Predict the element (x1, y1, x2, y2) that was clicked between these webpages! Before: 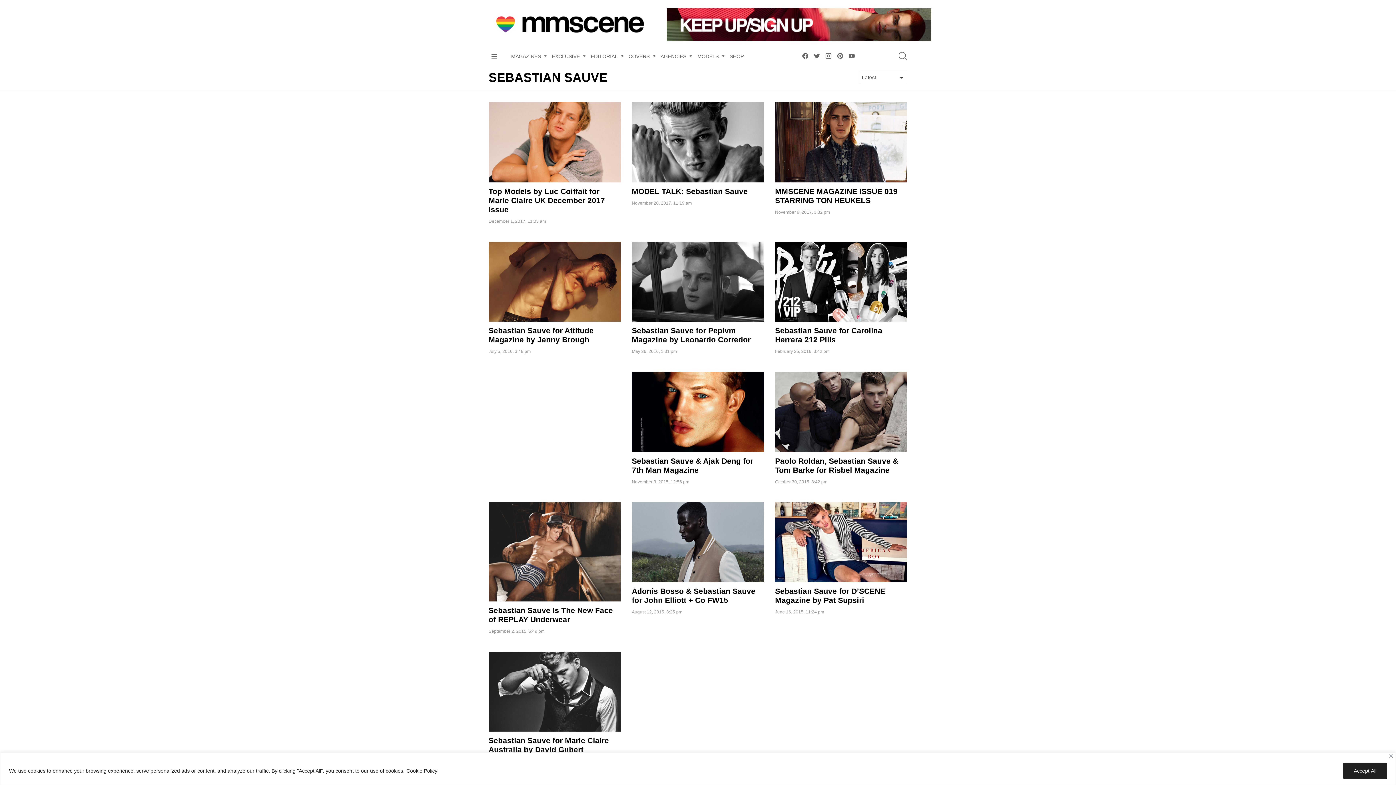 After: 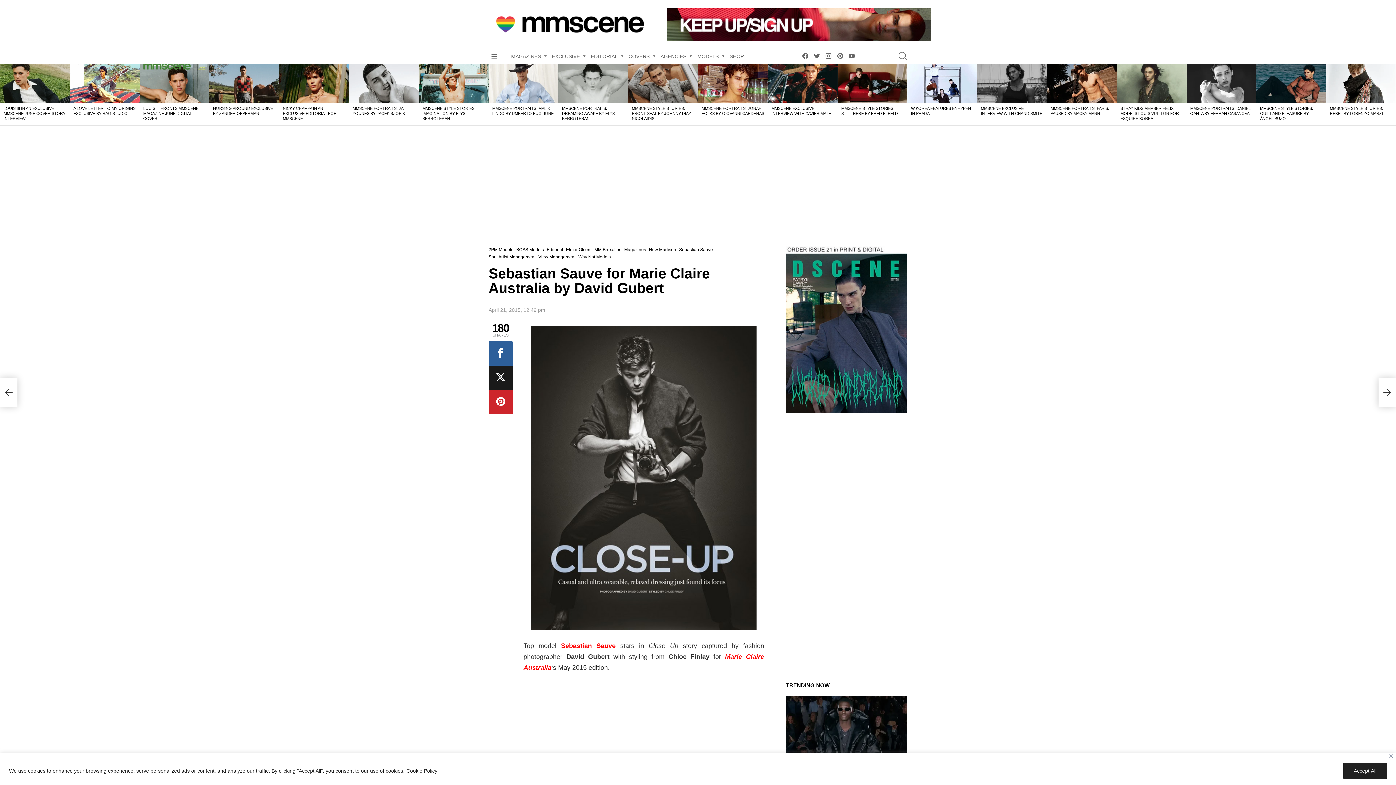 Action: bbox: (488, 736, 609, 754) label: Sebastian Sauve for Marie Claire Australia by David Gubert